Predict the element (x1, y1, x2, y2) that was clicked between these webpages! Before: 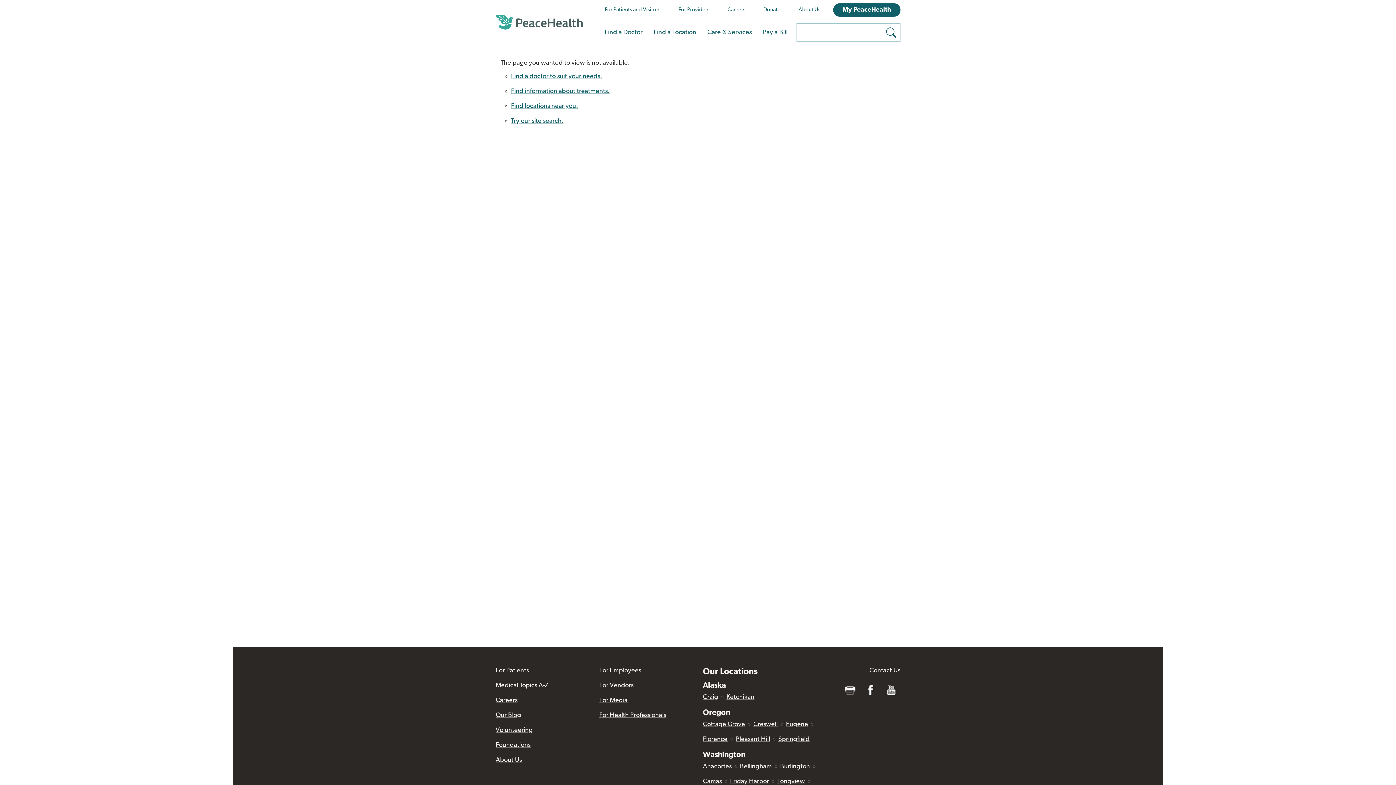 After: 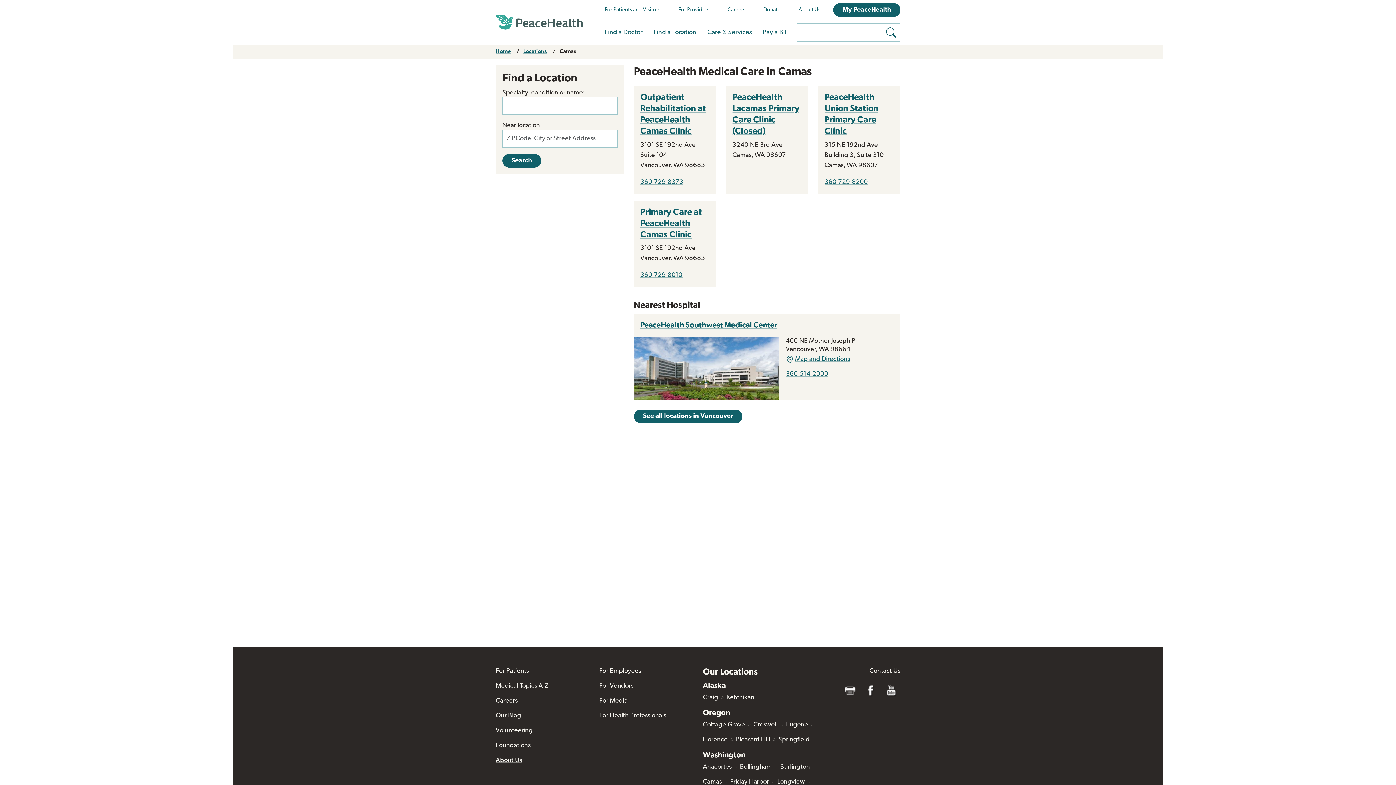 Action: bbox: (703, 778, 728, 785) label: Camas